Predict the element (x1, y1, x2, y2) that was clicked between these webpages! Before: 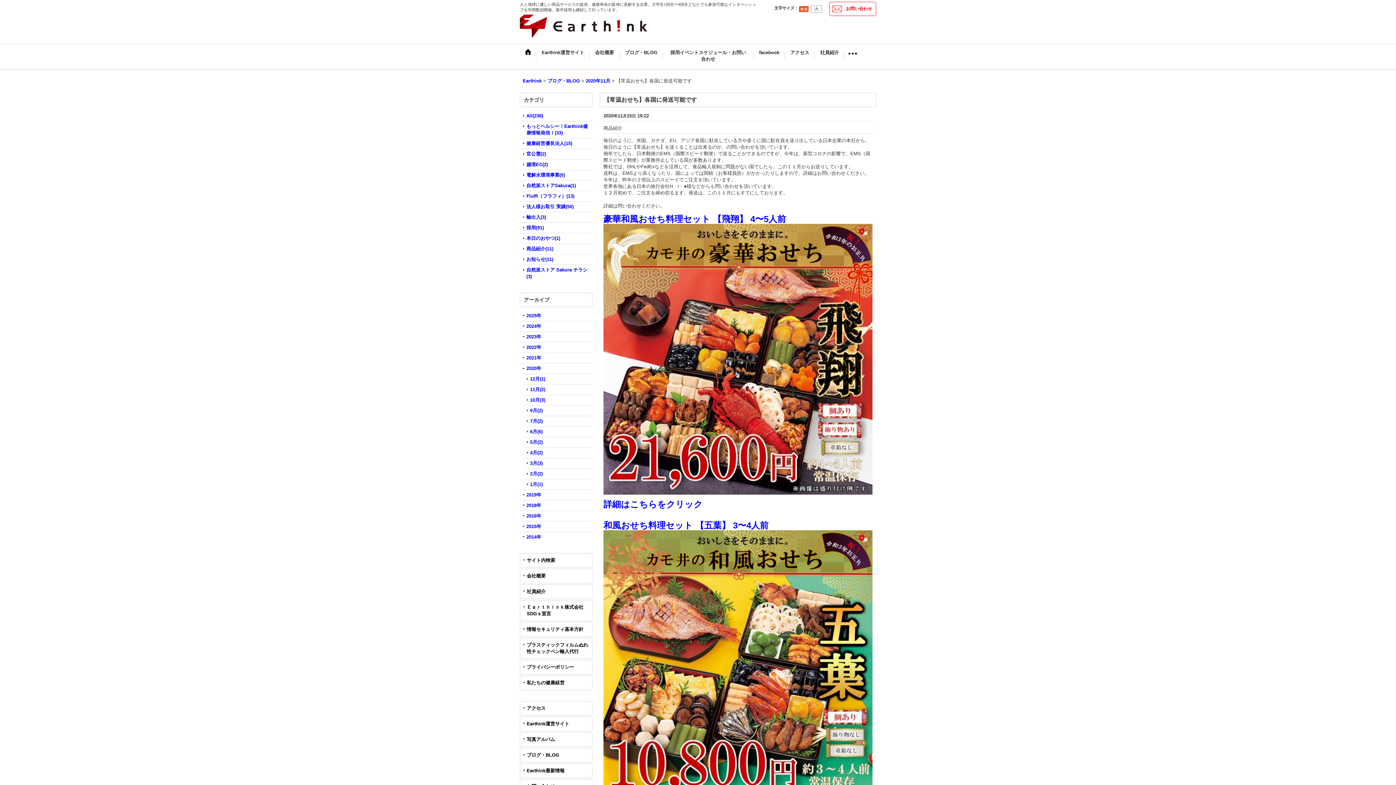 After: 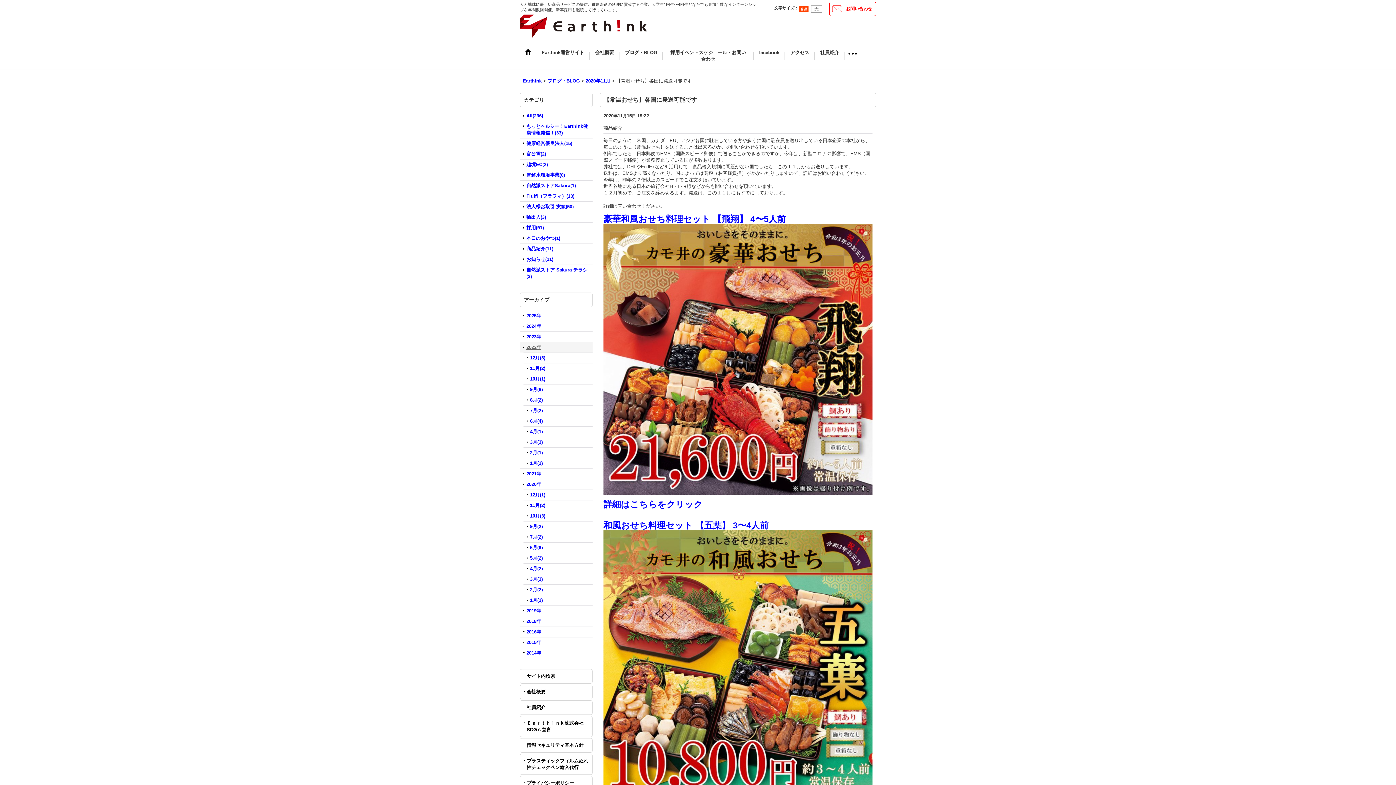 Action: bbox: (520, 342, 592, 352) label: 2022年